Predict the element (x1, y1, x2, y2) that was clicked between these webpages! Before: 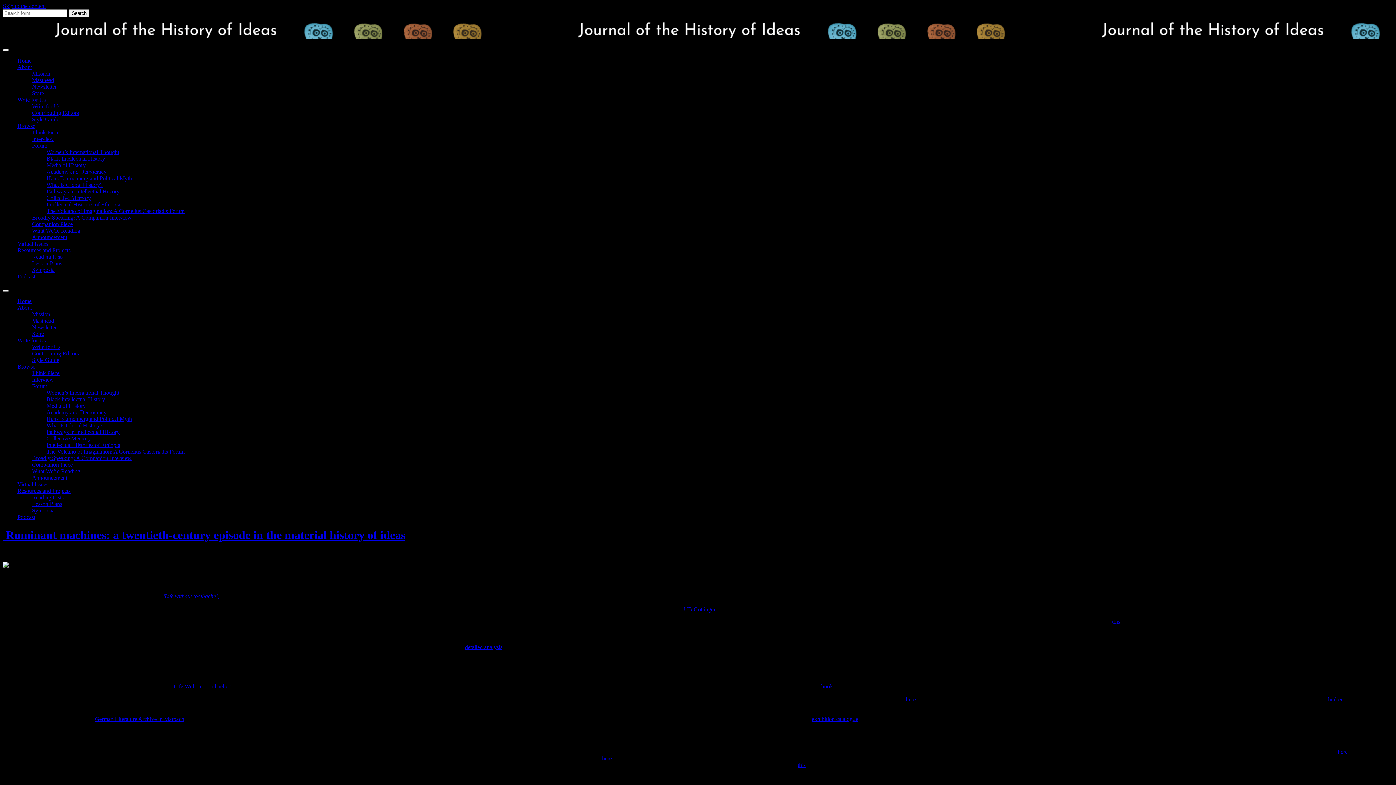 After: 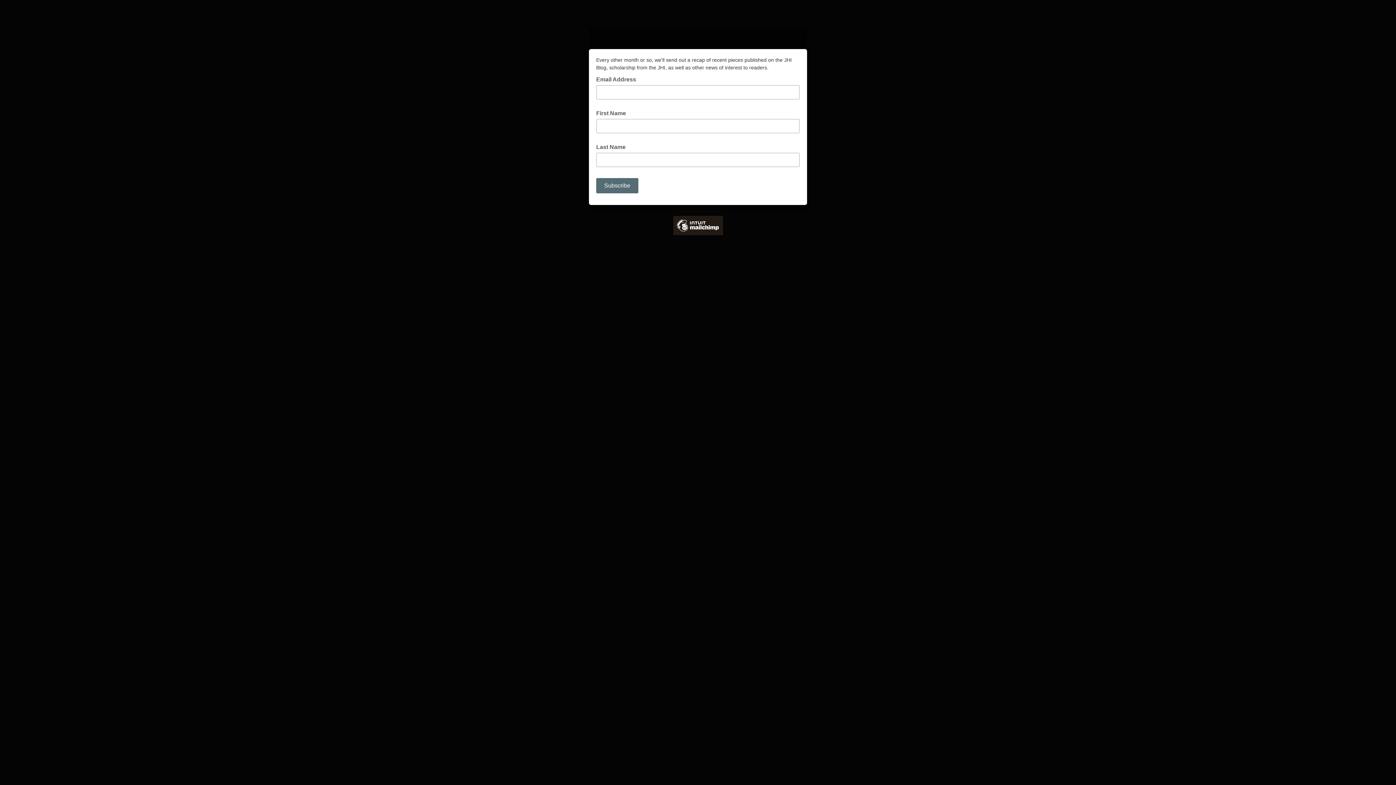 Action: label: Newsletter bbox: (32, 83, 56, 89)